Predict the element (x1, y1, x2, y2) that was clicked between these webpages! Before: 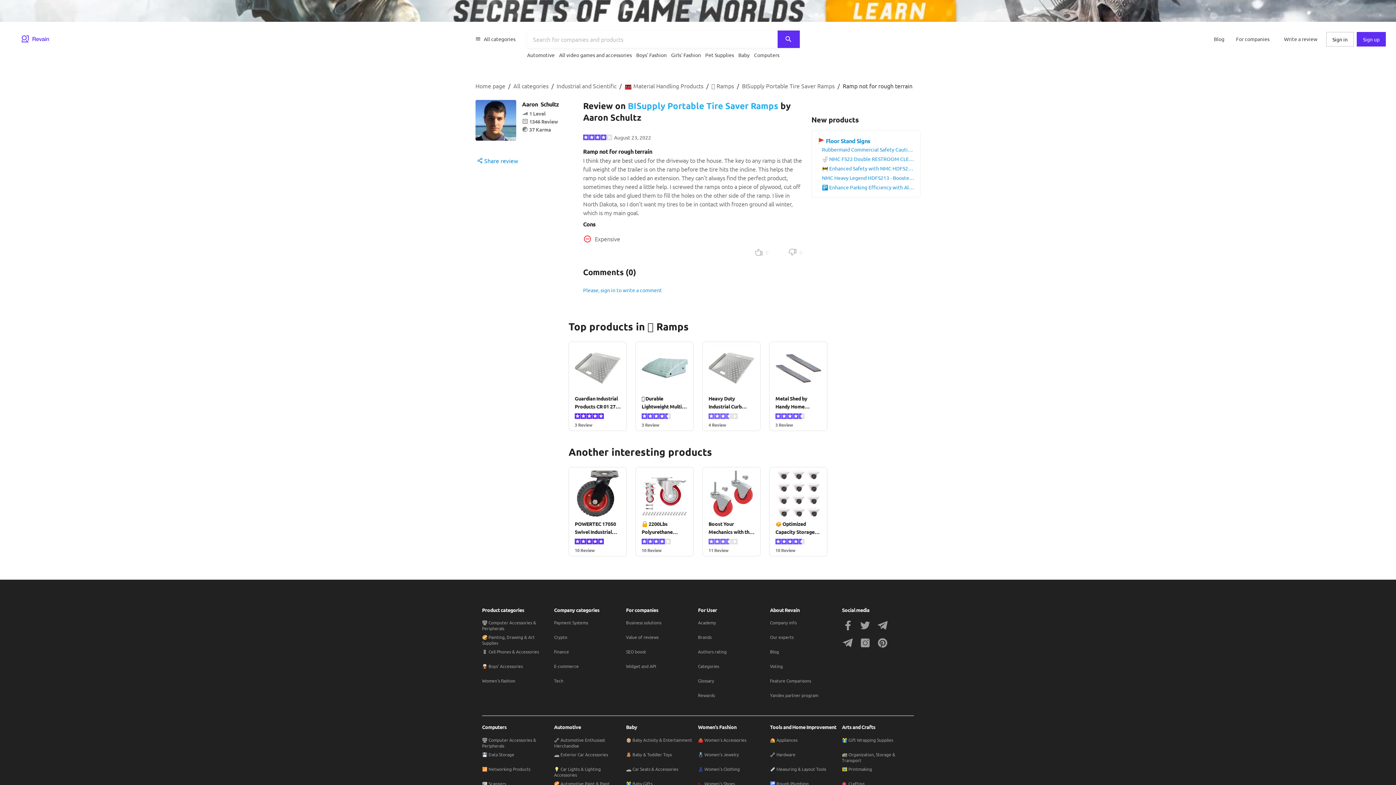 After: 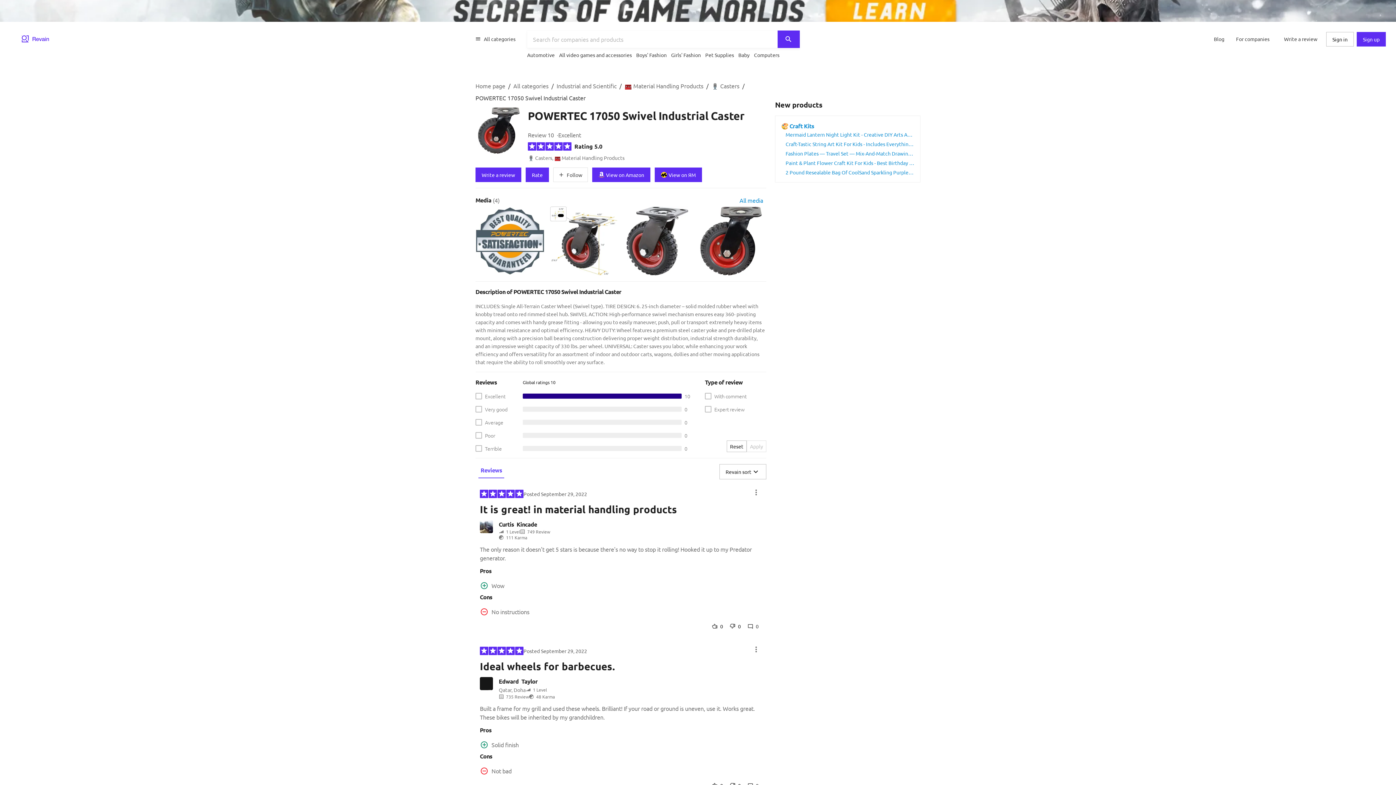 Action: bbox: (568, 467, 626, 556) label: POWERTEC 17050 Swivel Industrial Caster

10 Review